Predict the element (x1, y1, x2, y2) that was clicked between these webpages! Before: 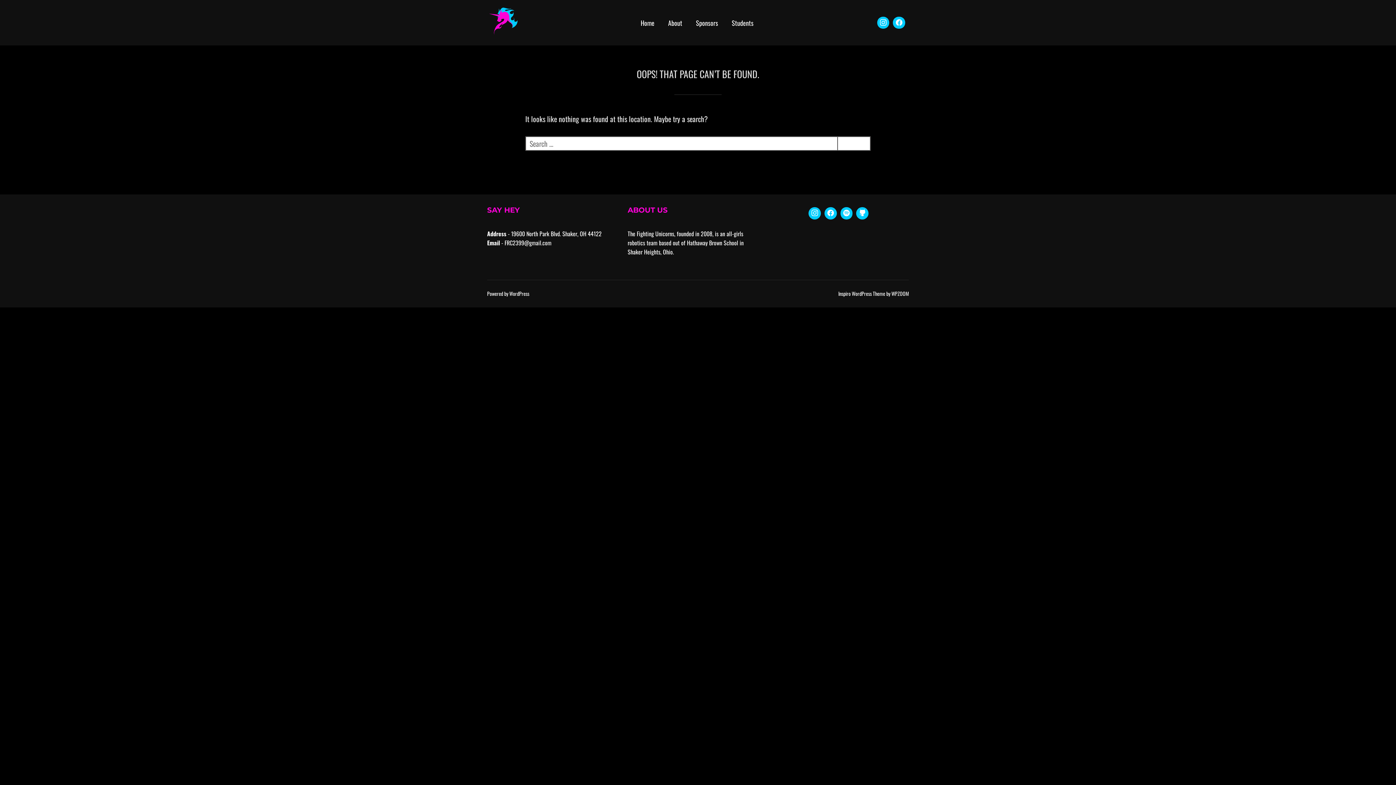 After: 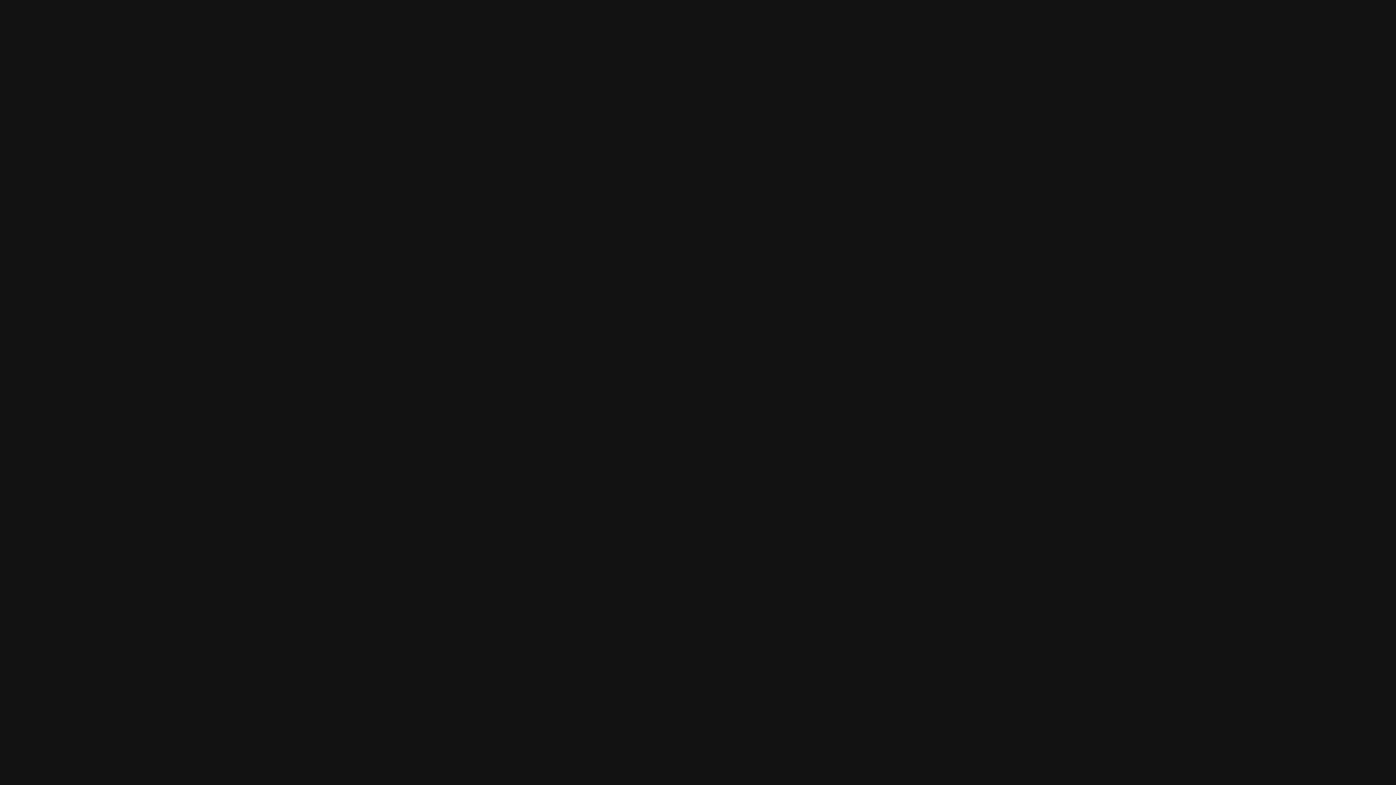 Action: bbox: (838, 205, 854, 221)